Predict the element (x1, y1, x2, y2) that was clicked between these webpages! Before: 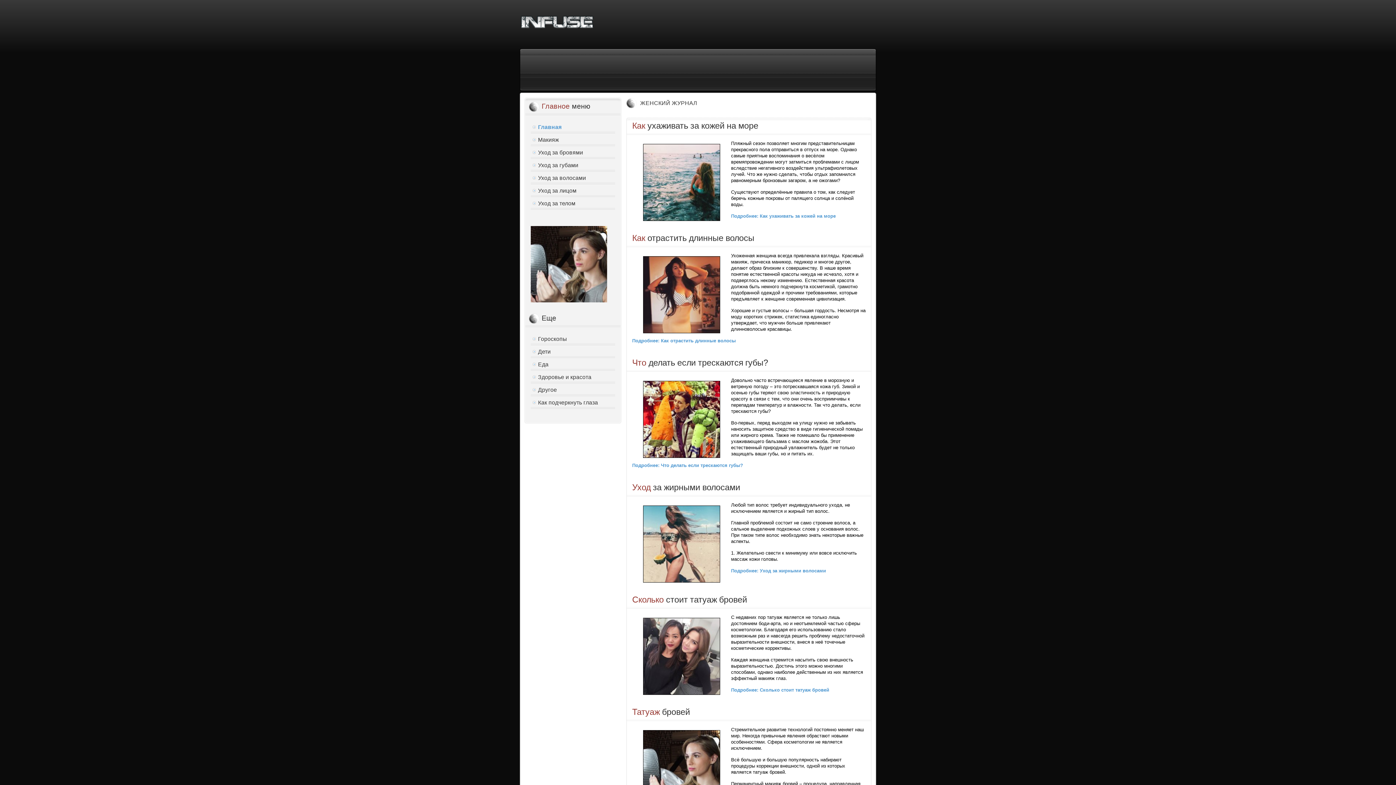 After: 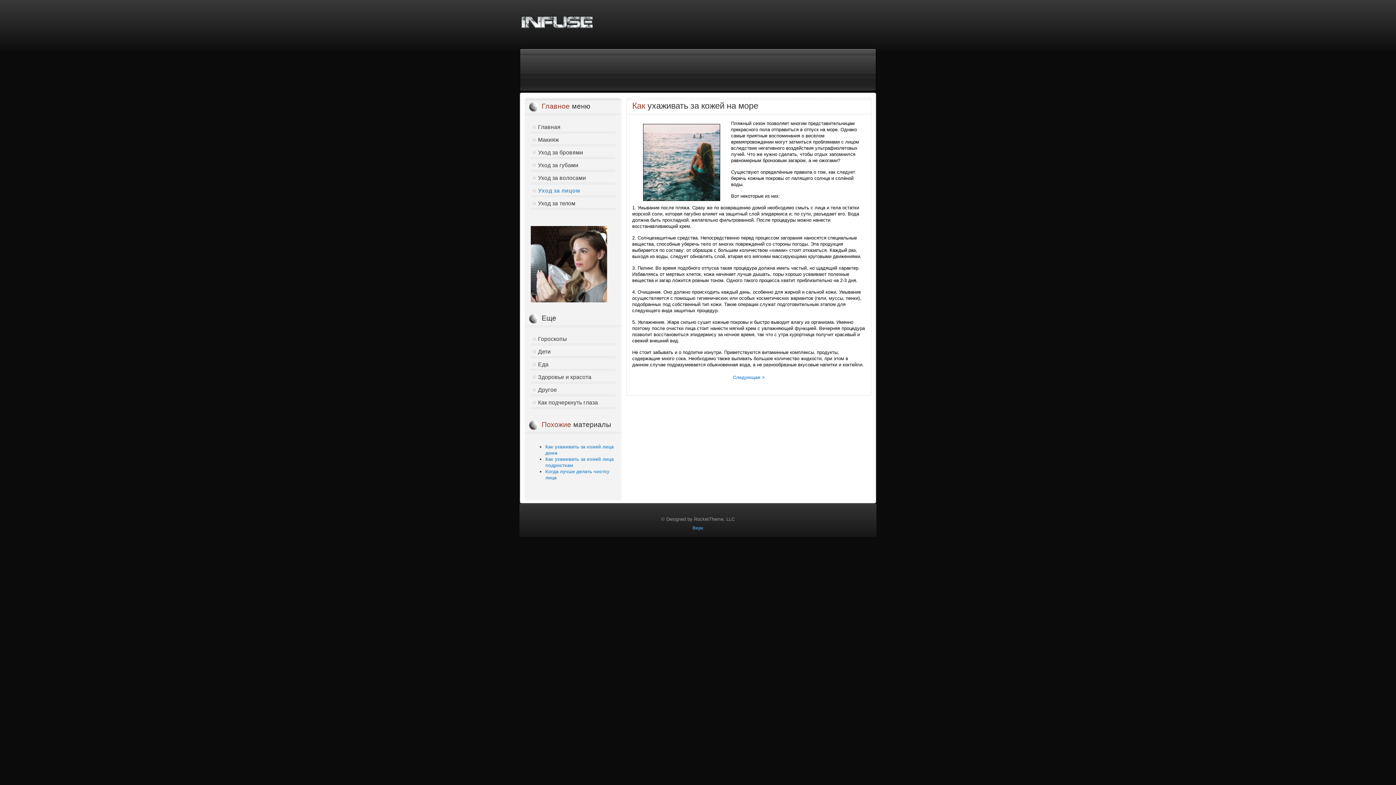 Action: bbox: (632, 121, 758, 130) label: Как ухаживать за кожей на море